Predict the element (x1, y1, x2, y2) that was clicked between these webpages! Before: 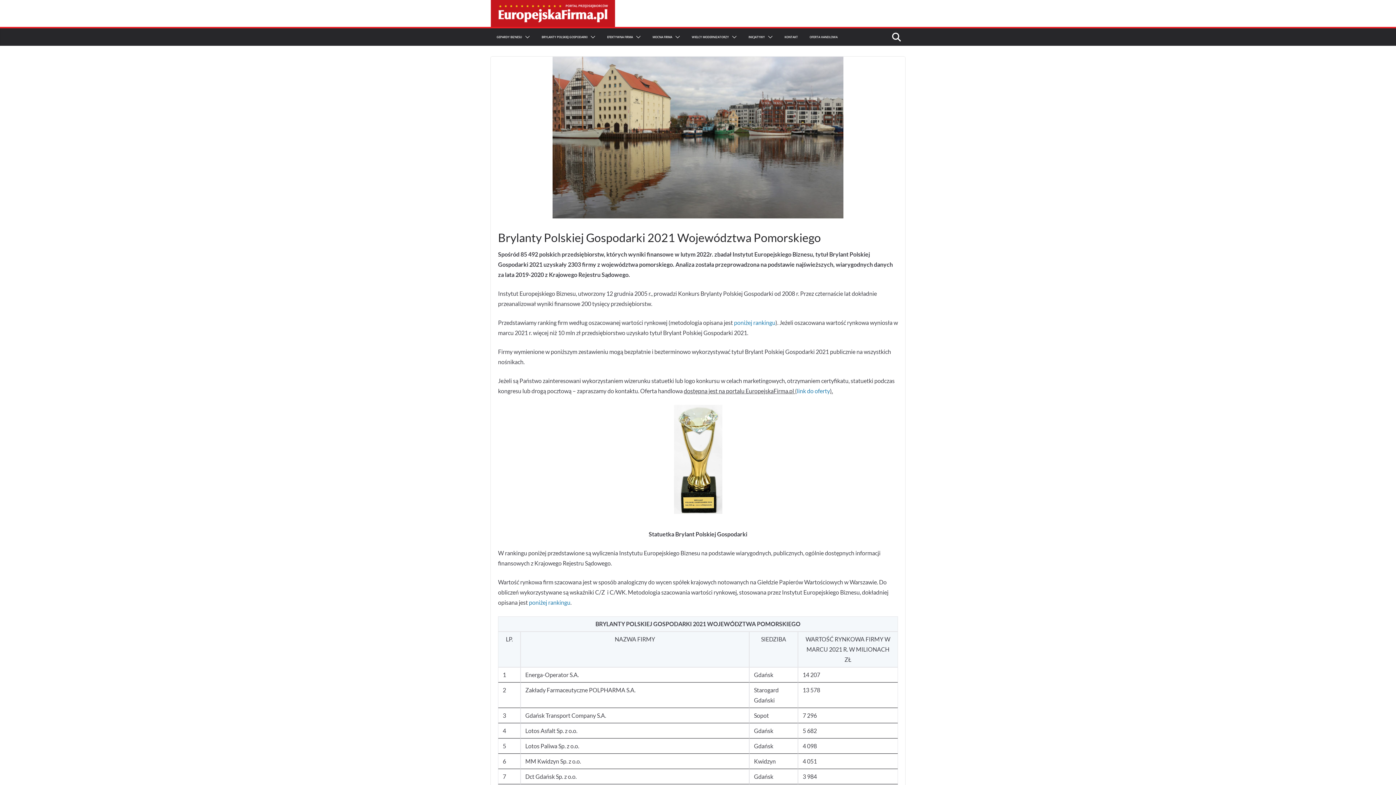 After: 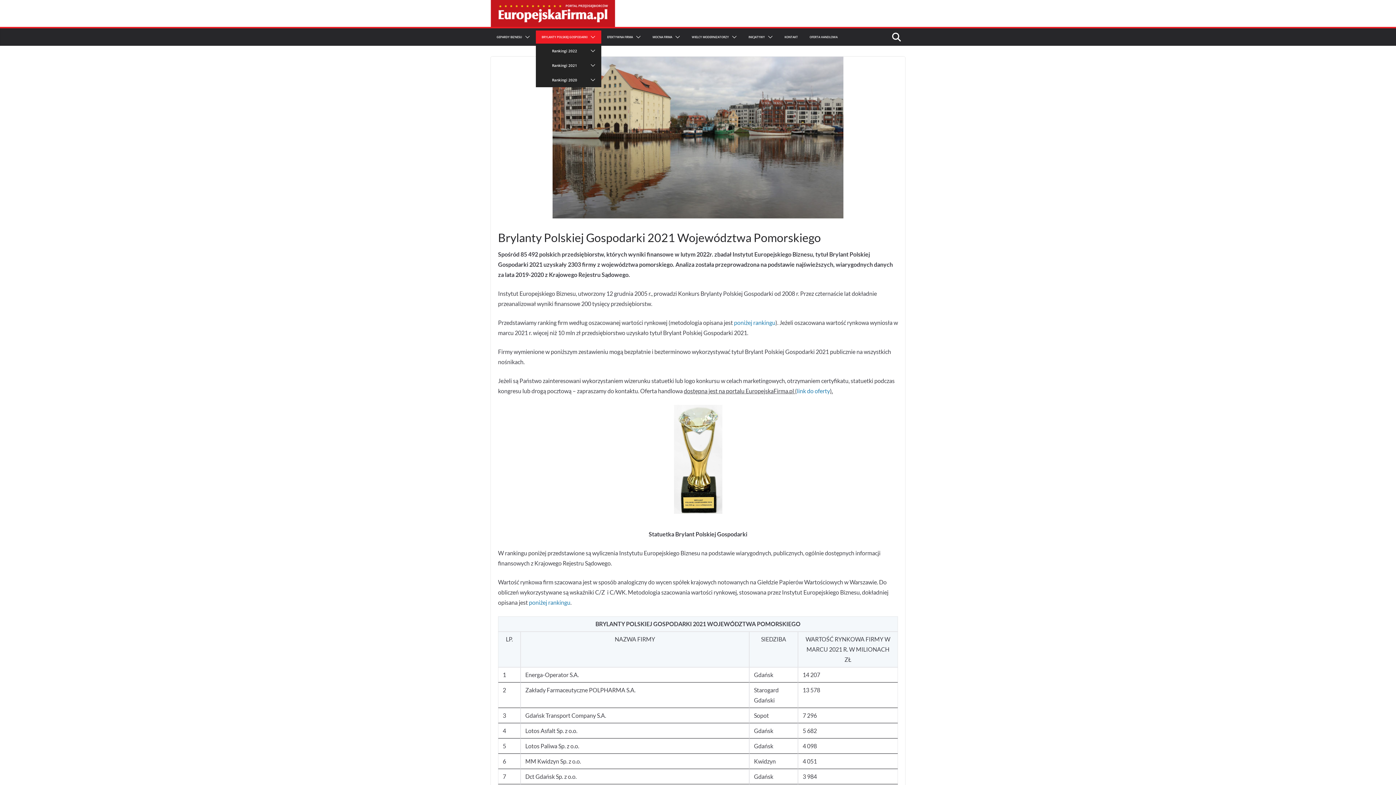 Action: label: BRYLANTY POLSKIEJ GOSPODARKI bbox: (541, 34, 587, 40)